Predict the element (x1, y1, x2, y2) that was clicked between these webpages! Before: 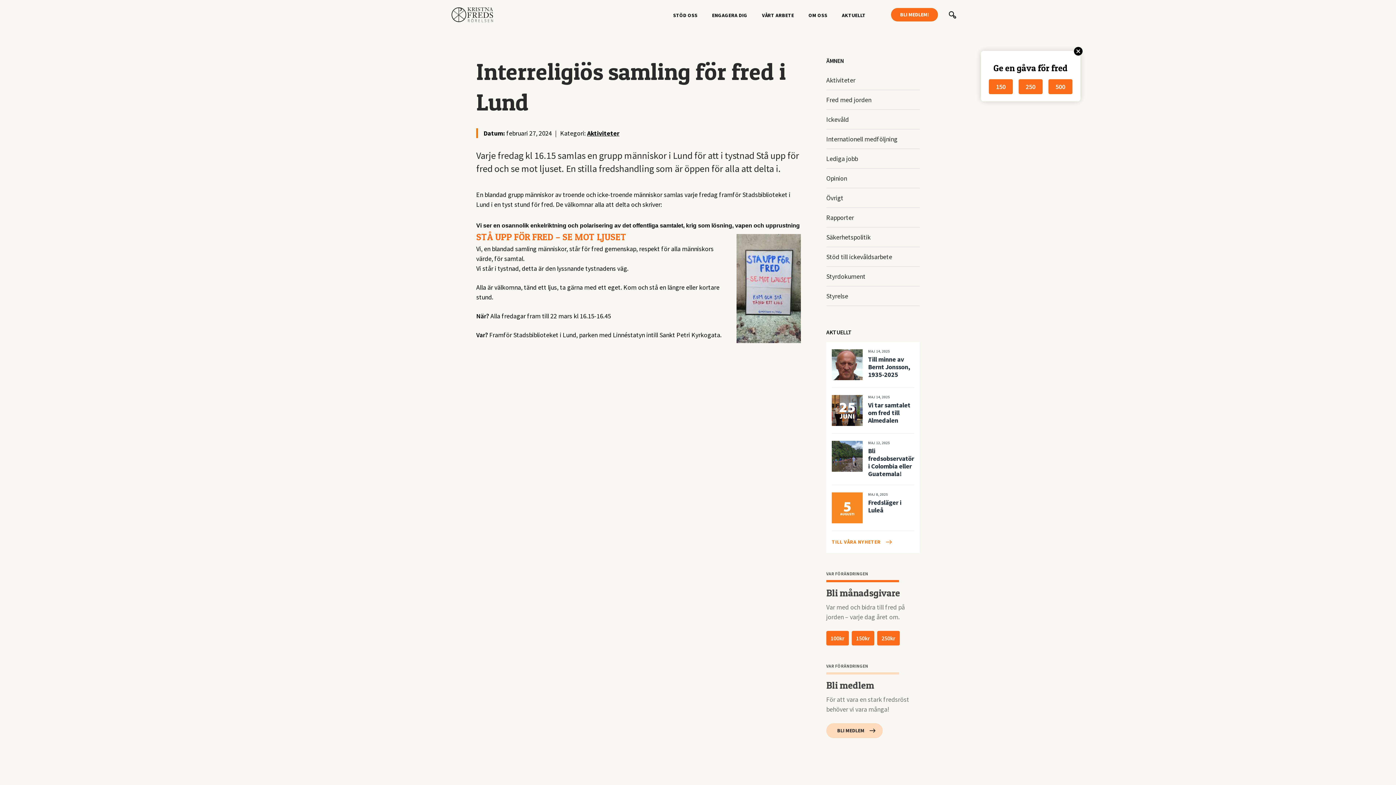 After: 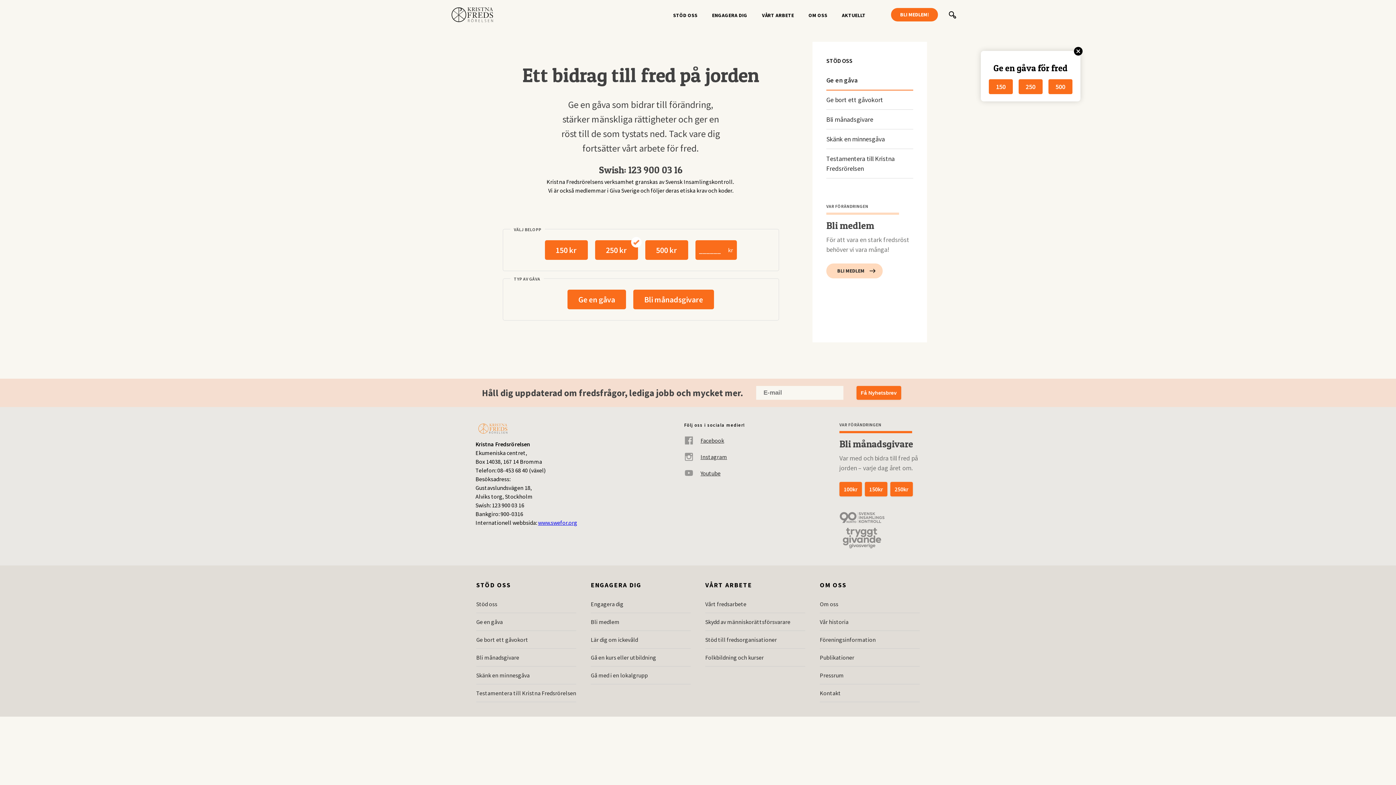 Action: bbox: (989, 79, 1013, 94) label: 150